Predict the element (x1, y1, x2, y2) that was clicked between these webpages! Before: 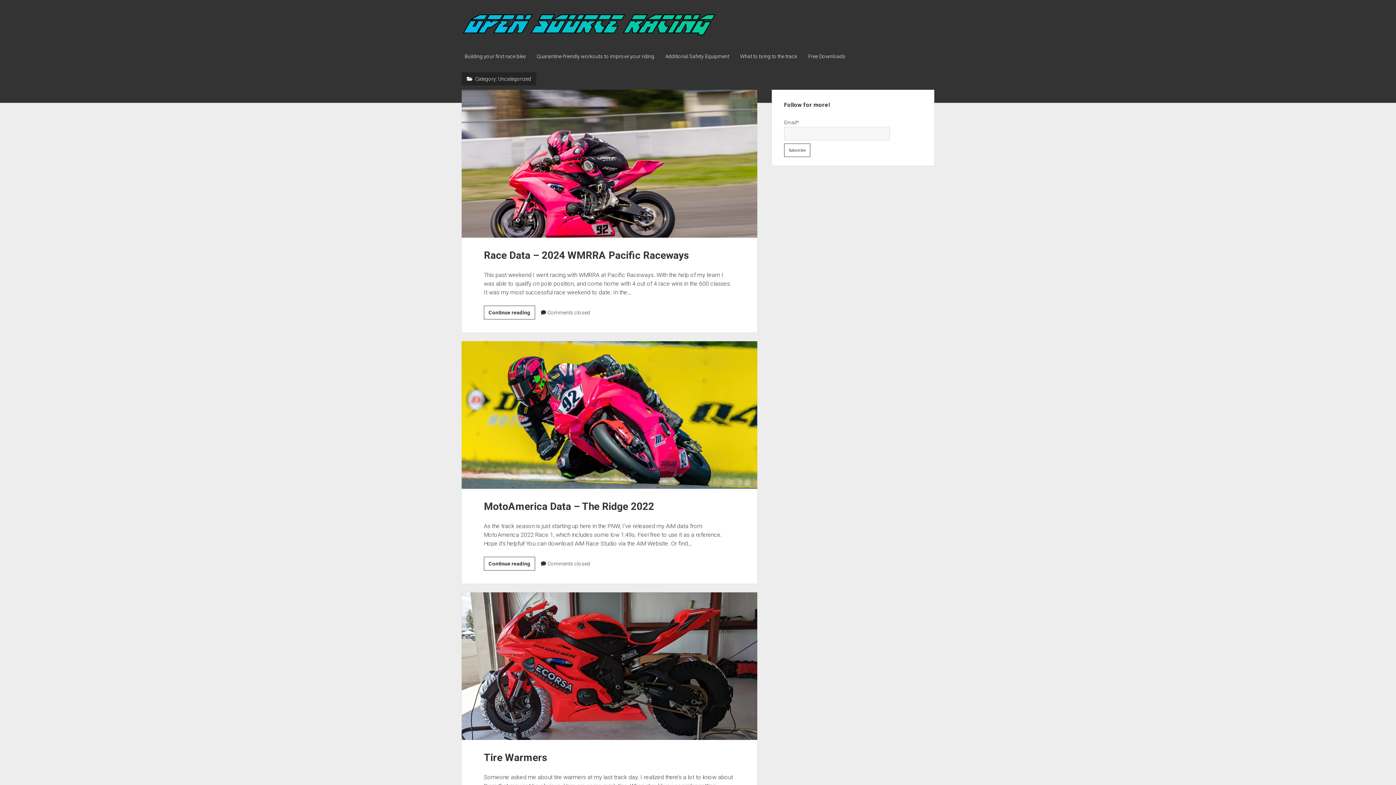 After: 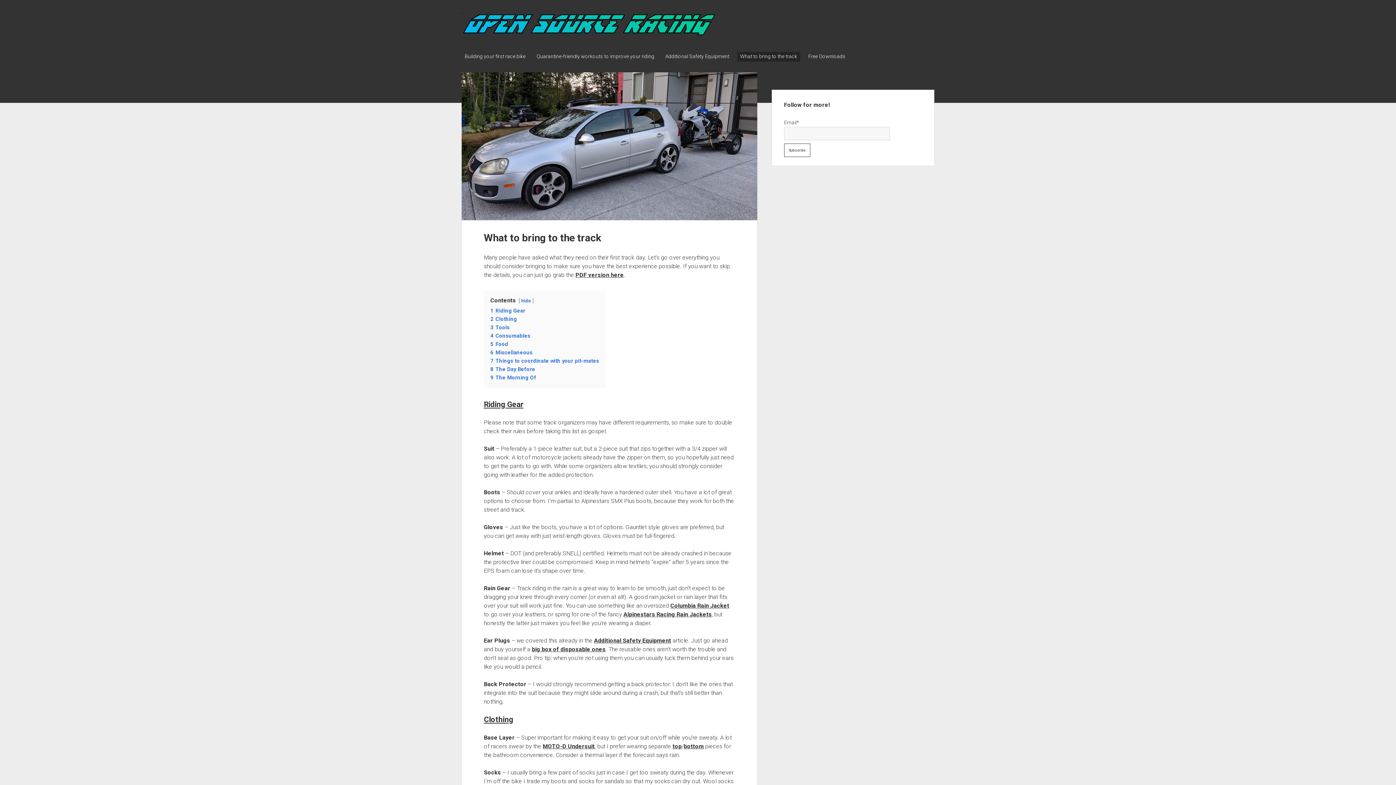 Action: bbox: (737, 52, 800, 61) label: What to bring to the track